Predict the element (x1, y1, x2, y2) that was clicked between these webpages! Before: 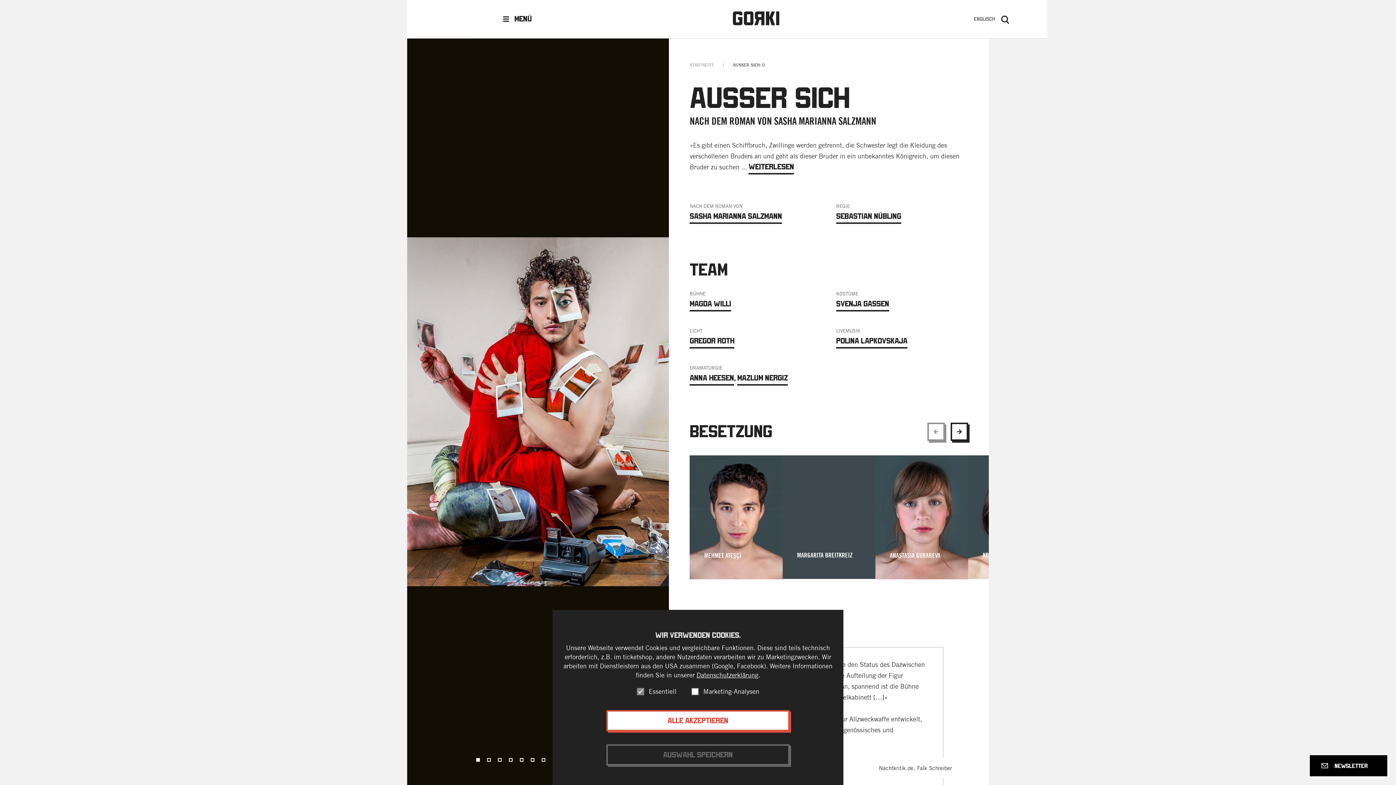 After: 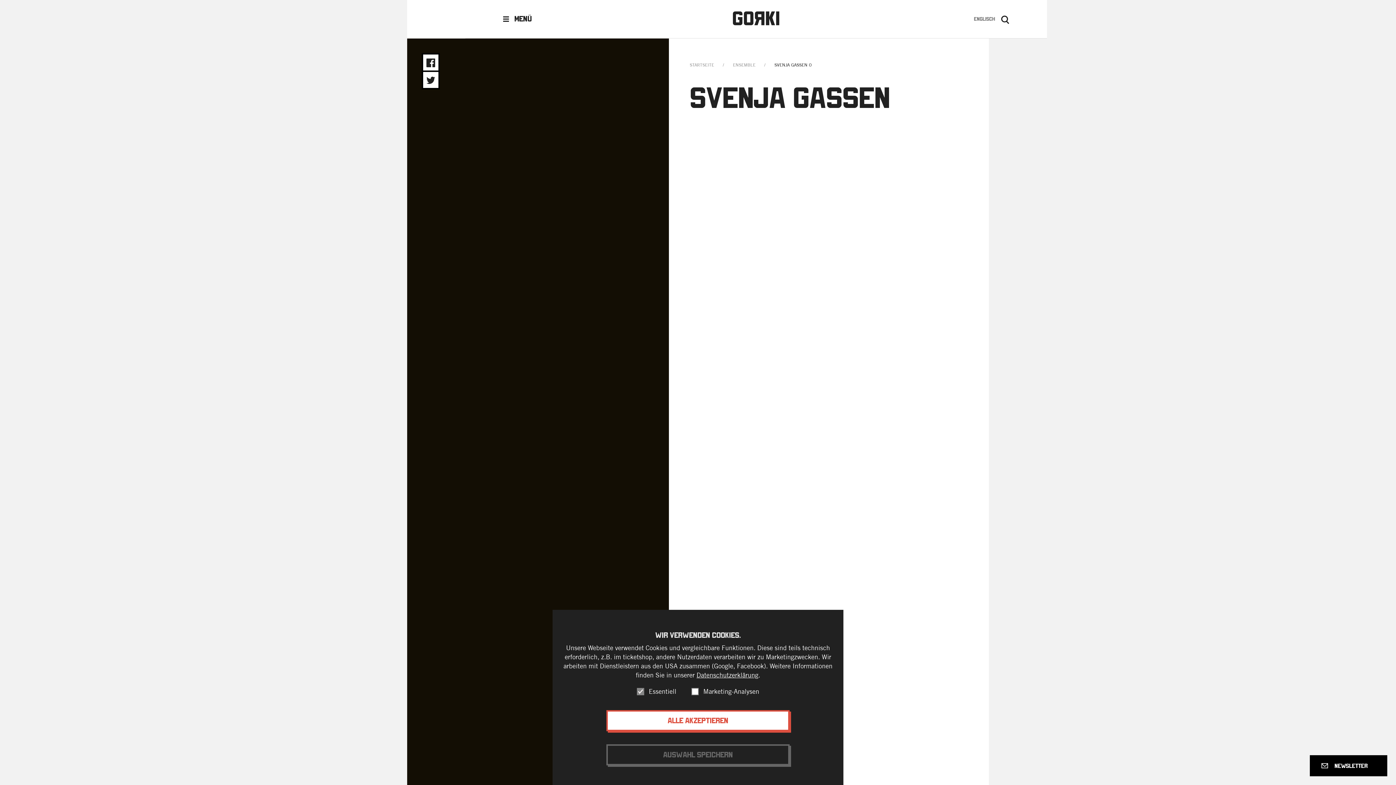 Action: bbox: (836, 296, 889, 311) label: Svenja Gassen